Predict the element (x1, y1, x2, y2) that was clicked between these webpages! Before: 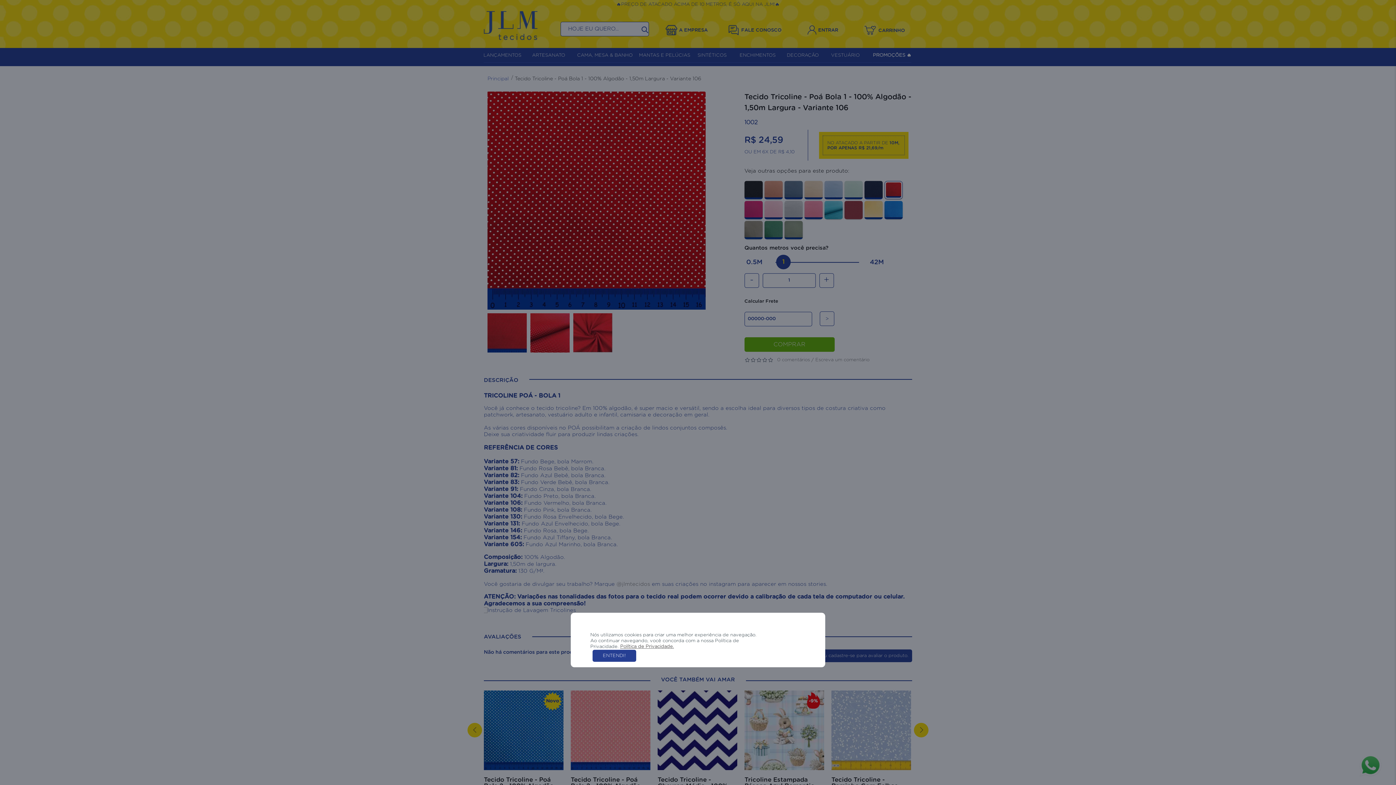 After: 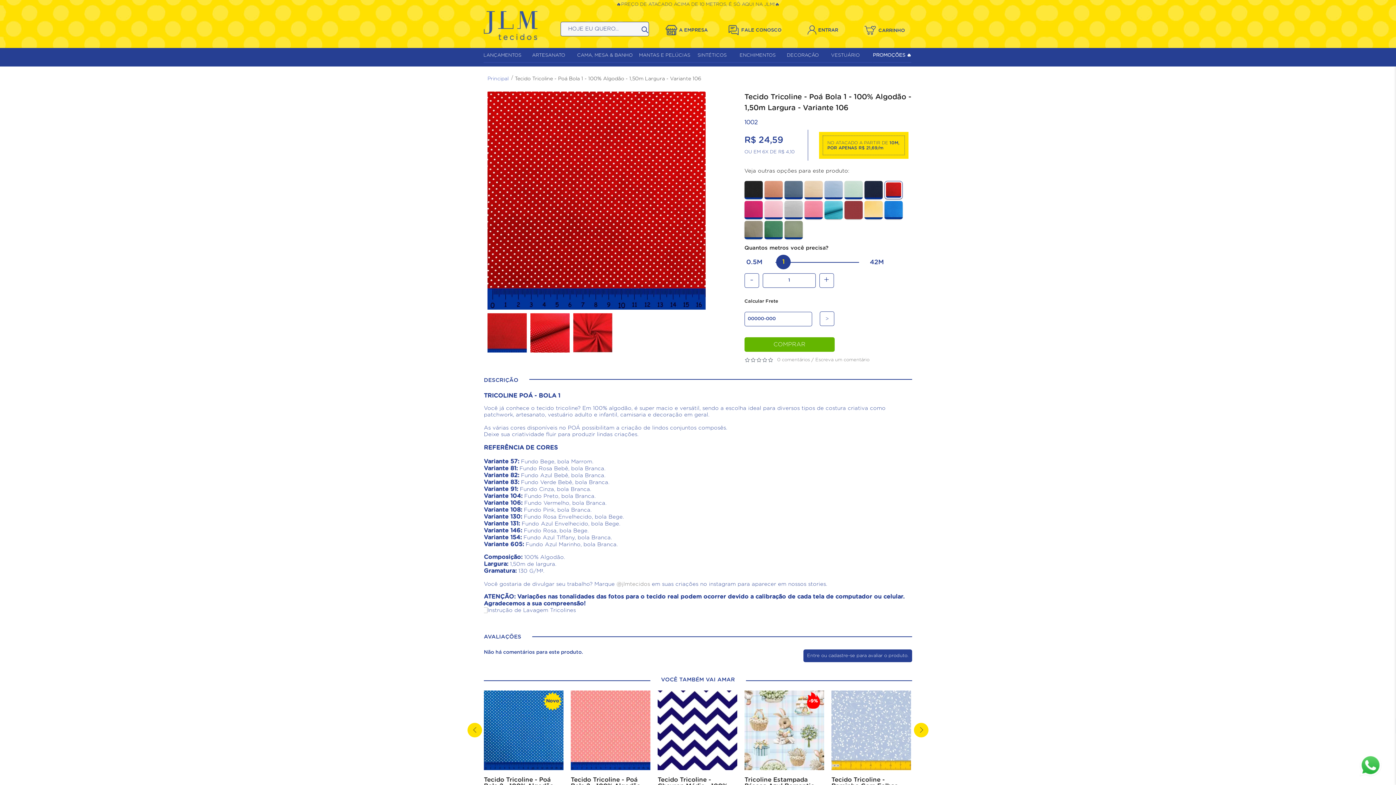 Action: bbox: (592, 650, 636, 662) label: ENTENDI!